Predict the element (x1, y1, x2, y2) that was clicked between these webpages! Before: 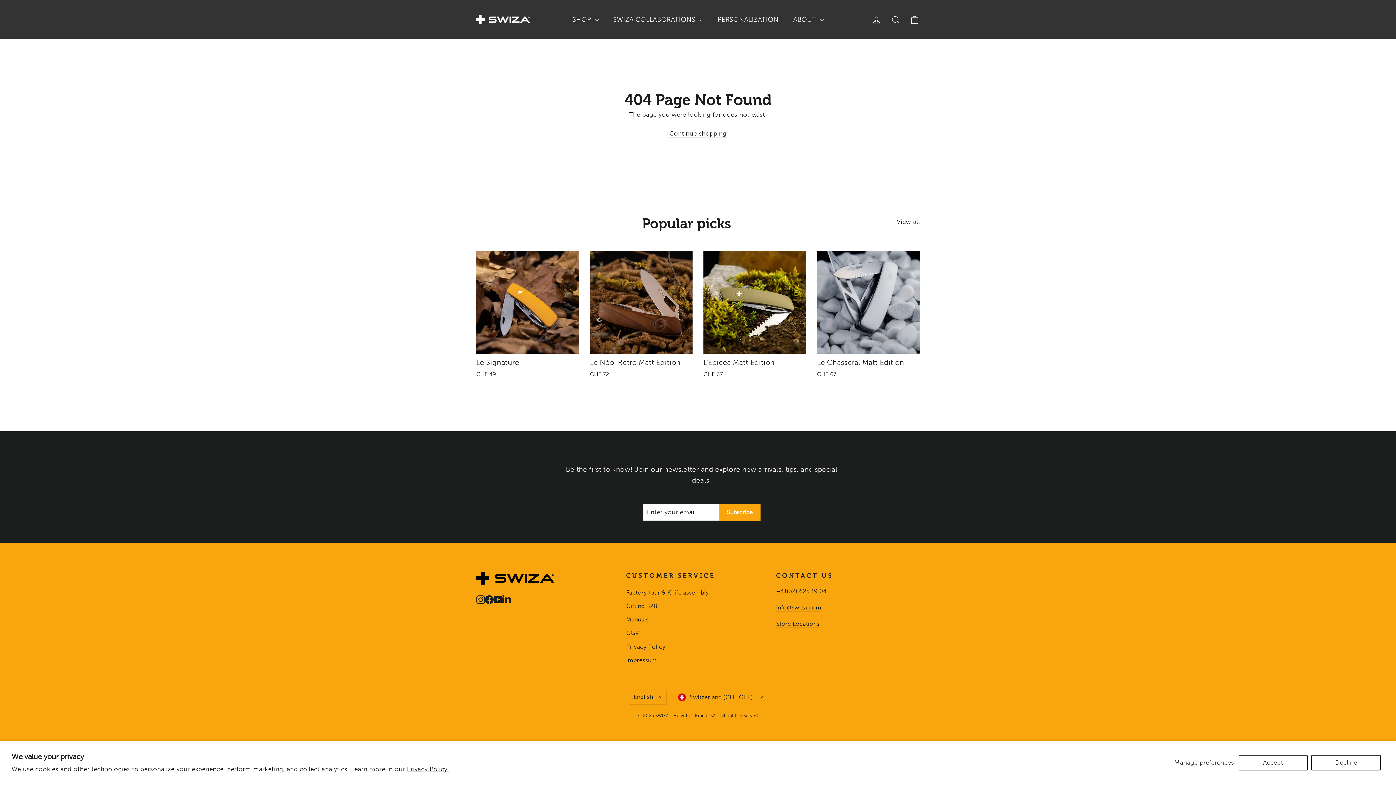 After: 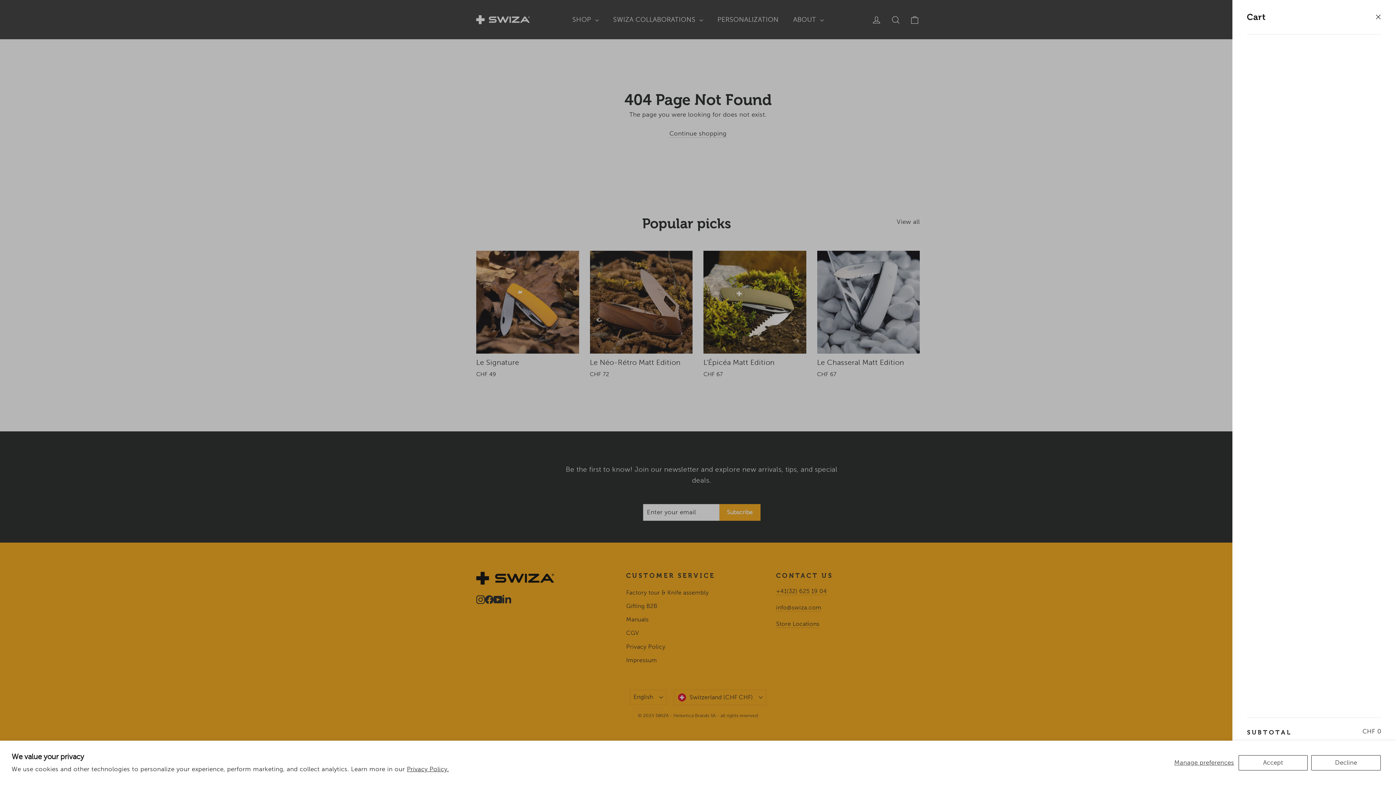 Action: bbox: (905, 10, 924, 28) label: Cart